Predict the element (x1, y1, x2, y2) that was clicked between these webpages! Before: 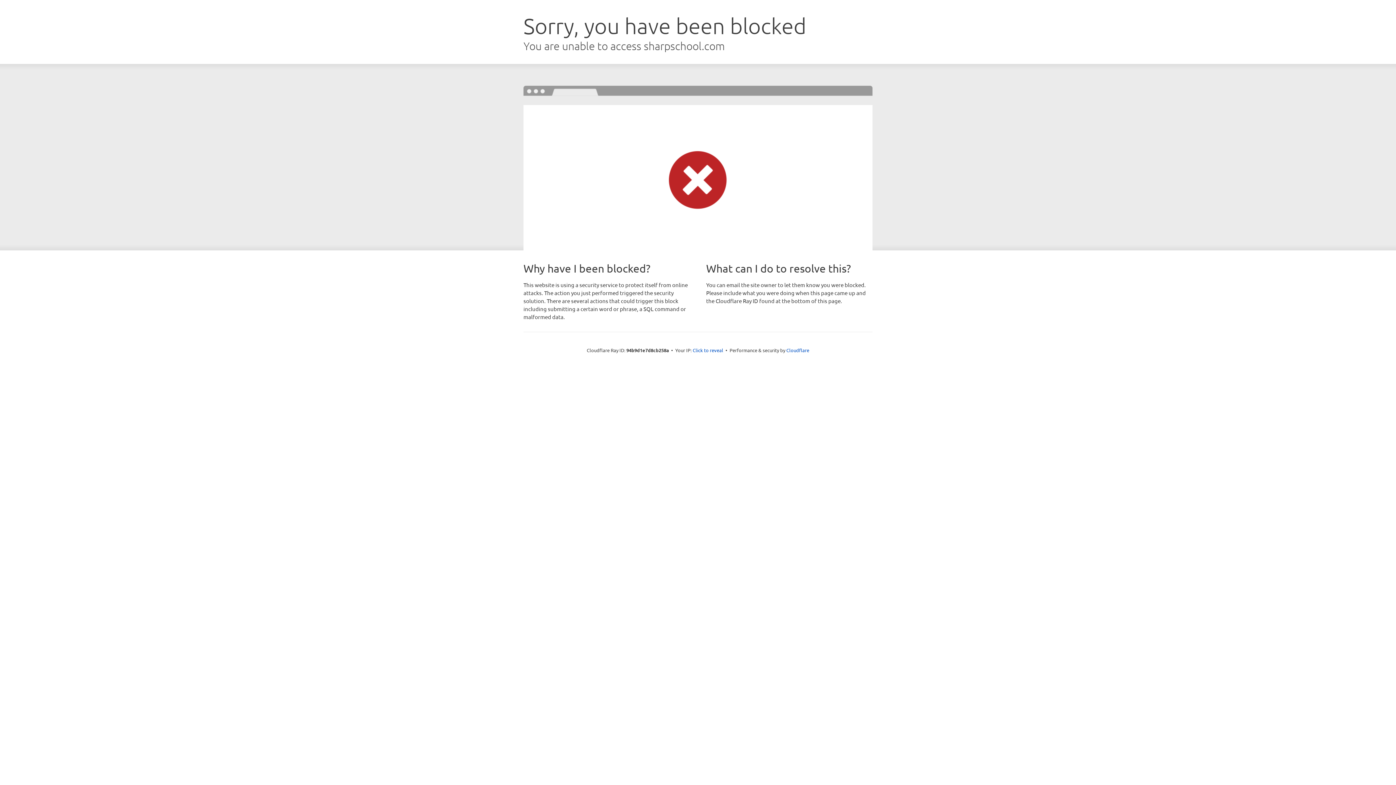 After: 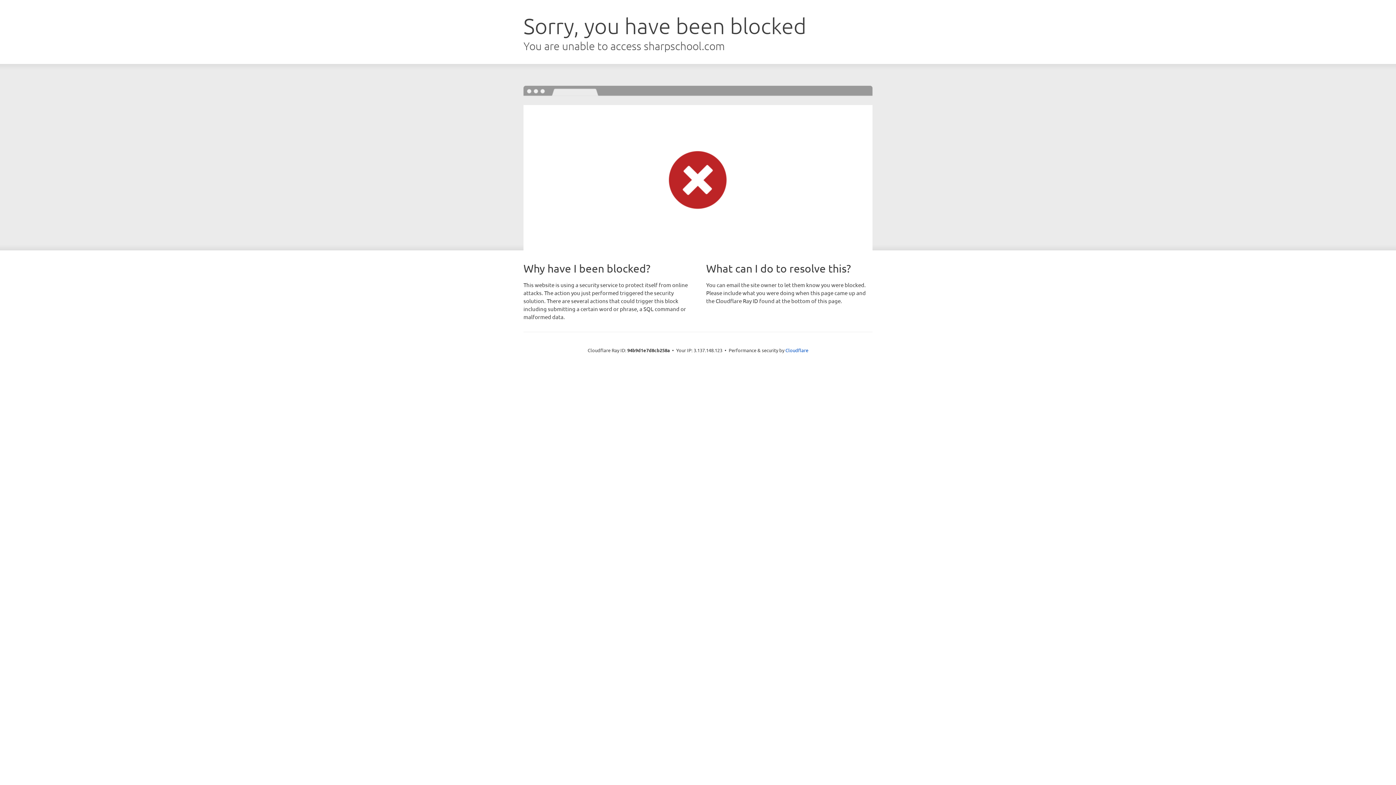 Action: bbox: (692, 346, 723, 353) label: Click to reveal